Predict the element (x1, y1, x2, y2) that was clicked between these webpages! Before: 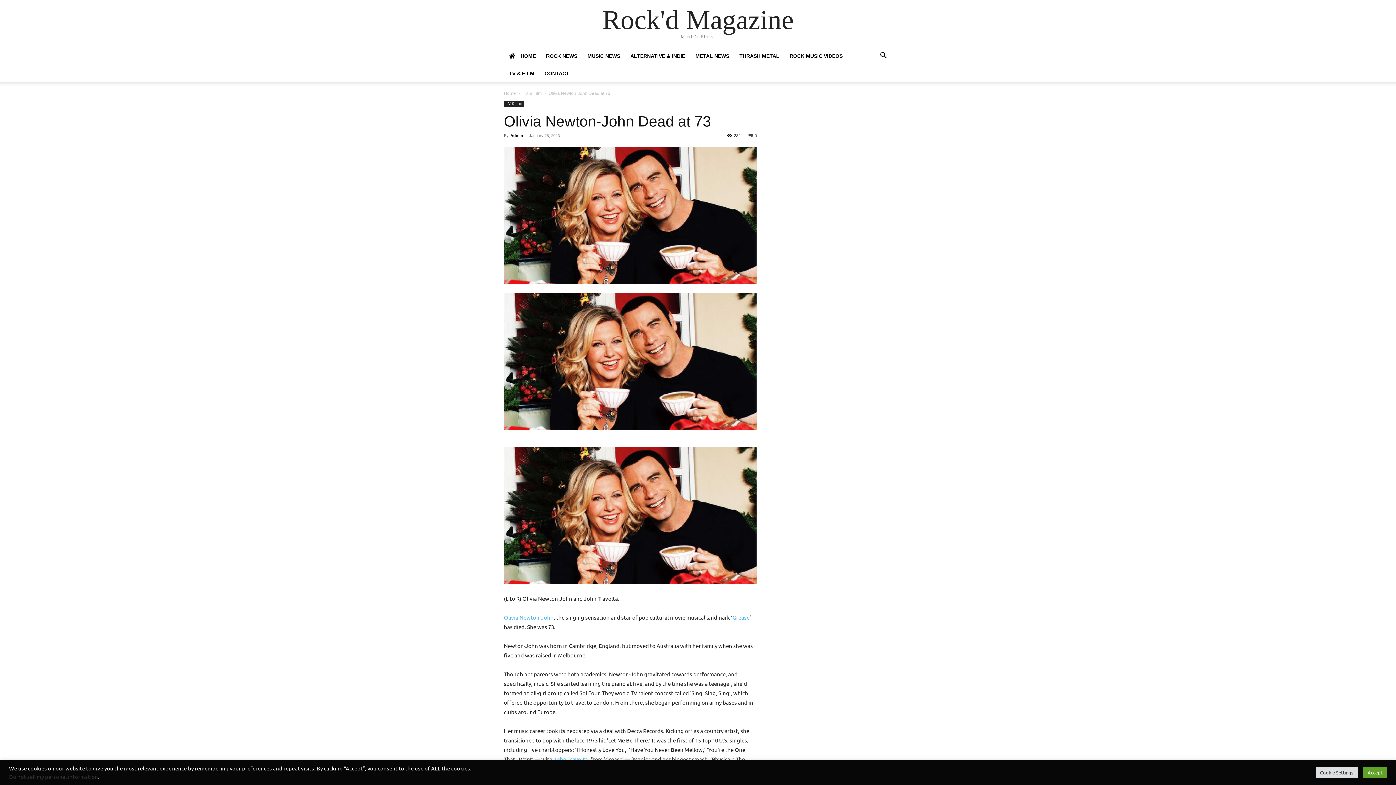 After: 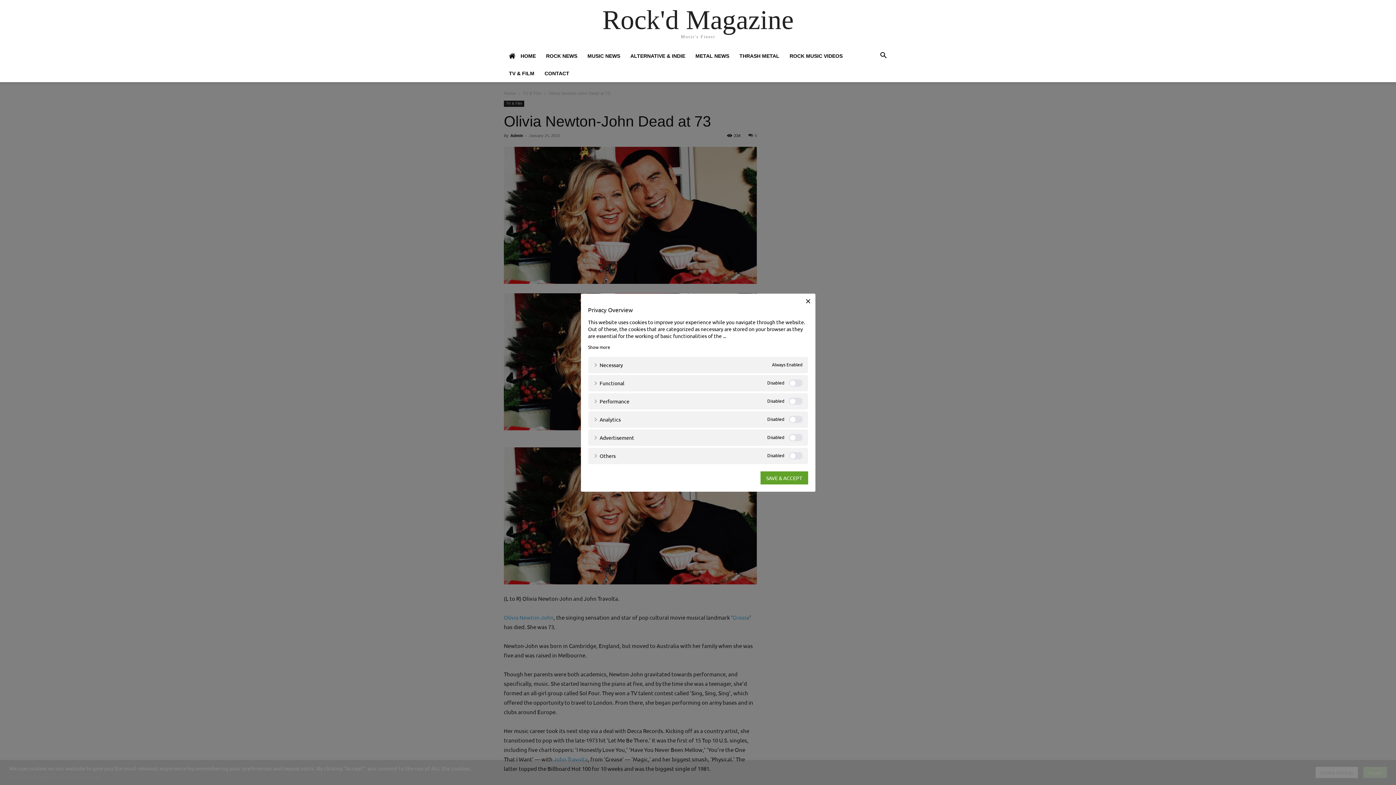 Action: bbox: (1316, 767, 1358, 778) label: Cookie Settings